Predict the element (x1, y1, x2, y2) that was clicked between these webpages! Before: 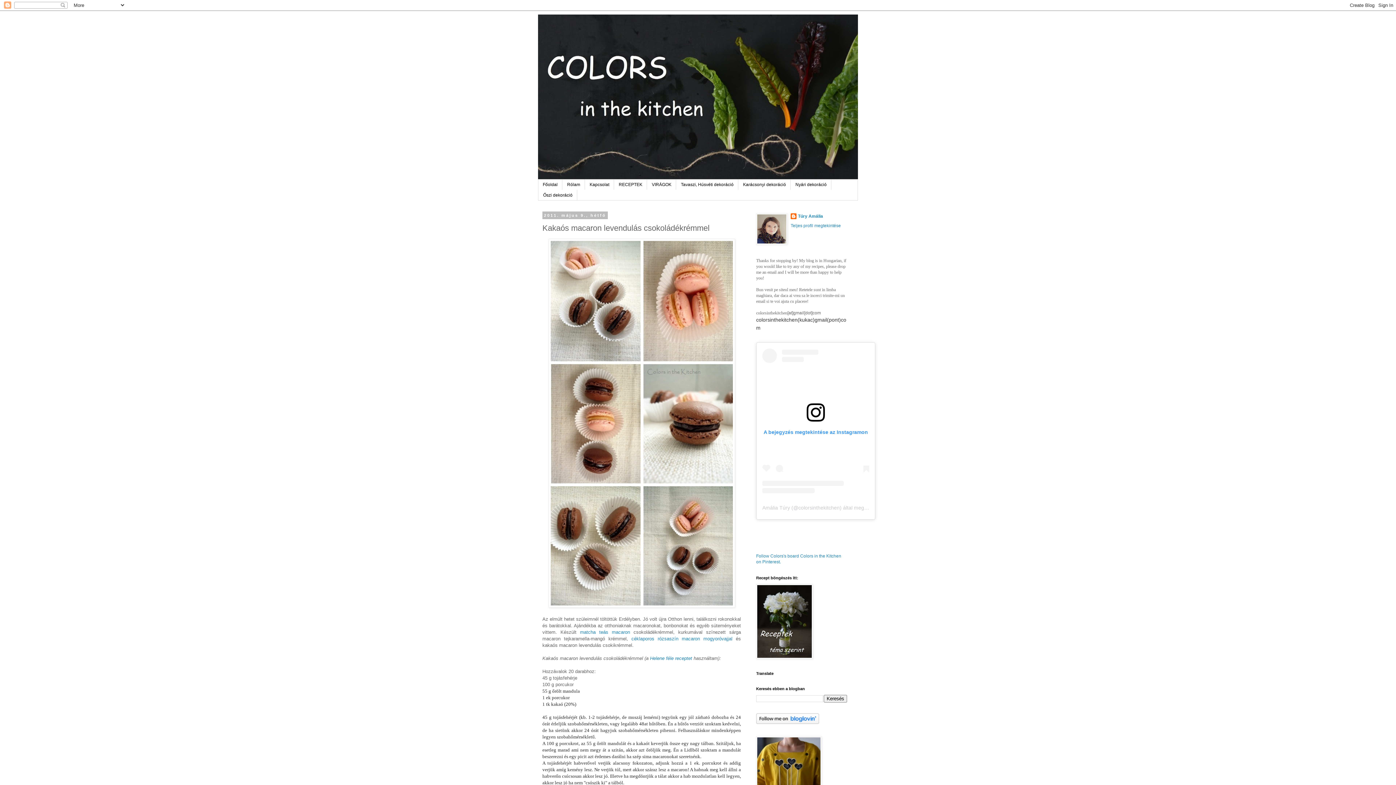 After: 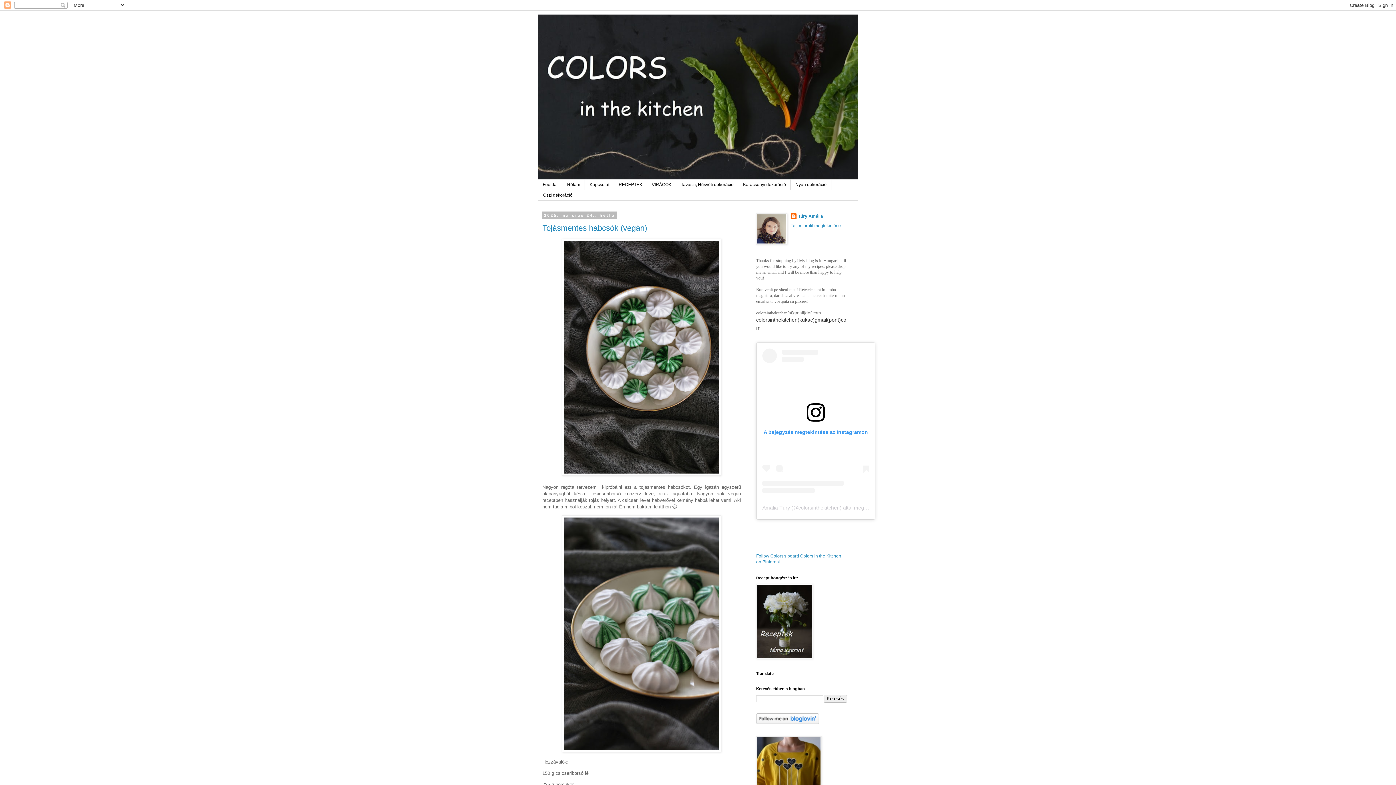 Action: bbox: (538, 14, 858, 179)